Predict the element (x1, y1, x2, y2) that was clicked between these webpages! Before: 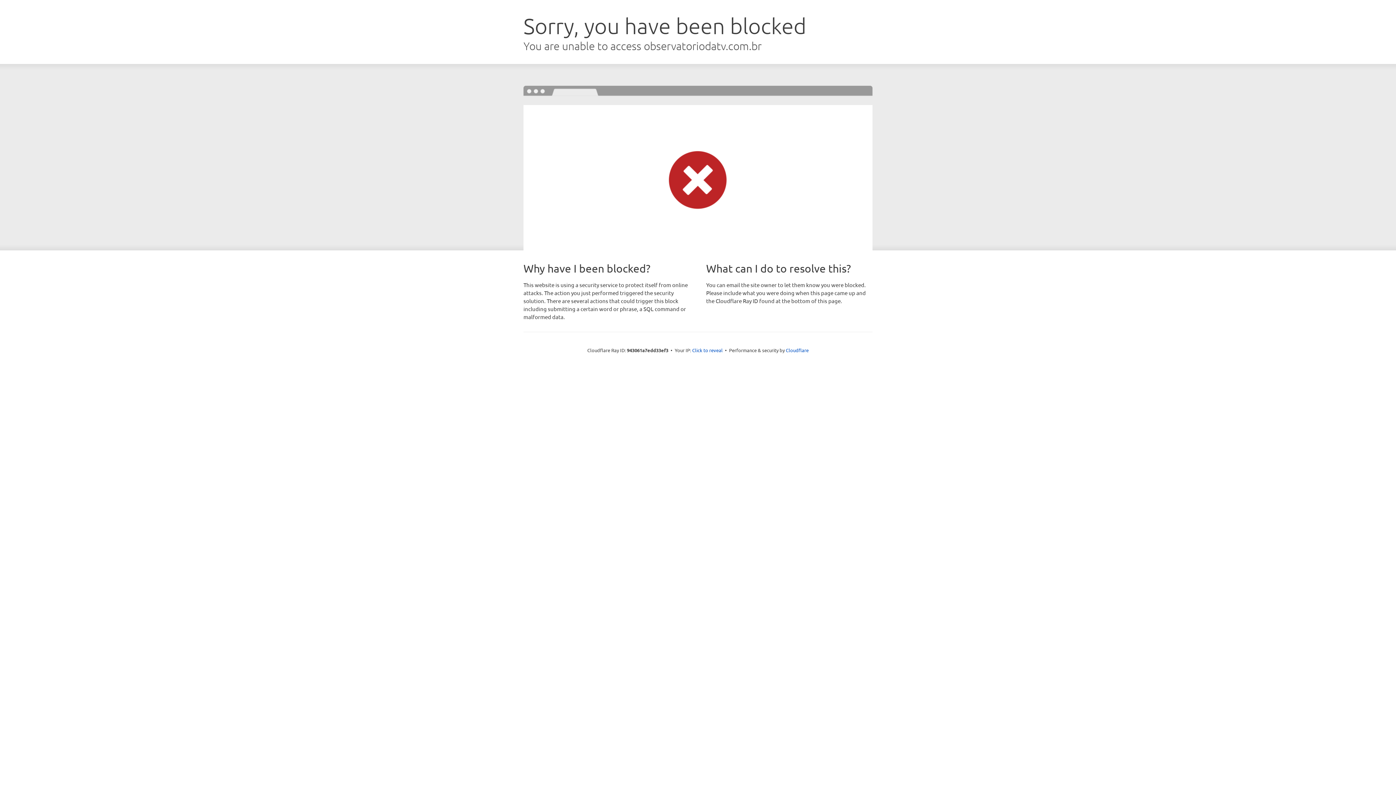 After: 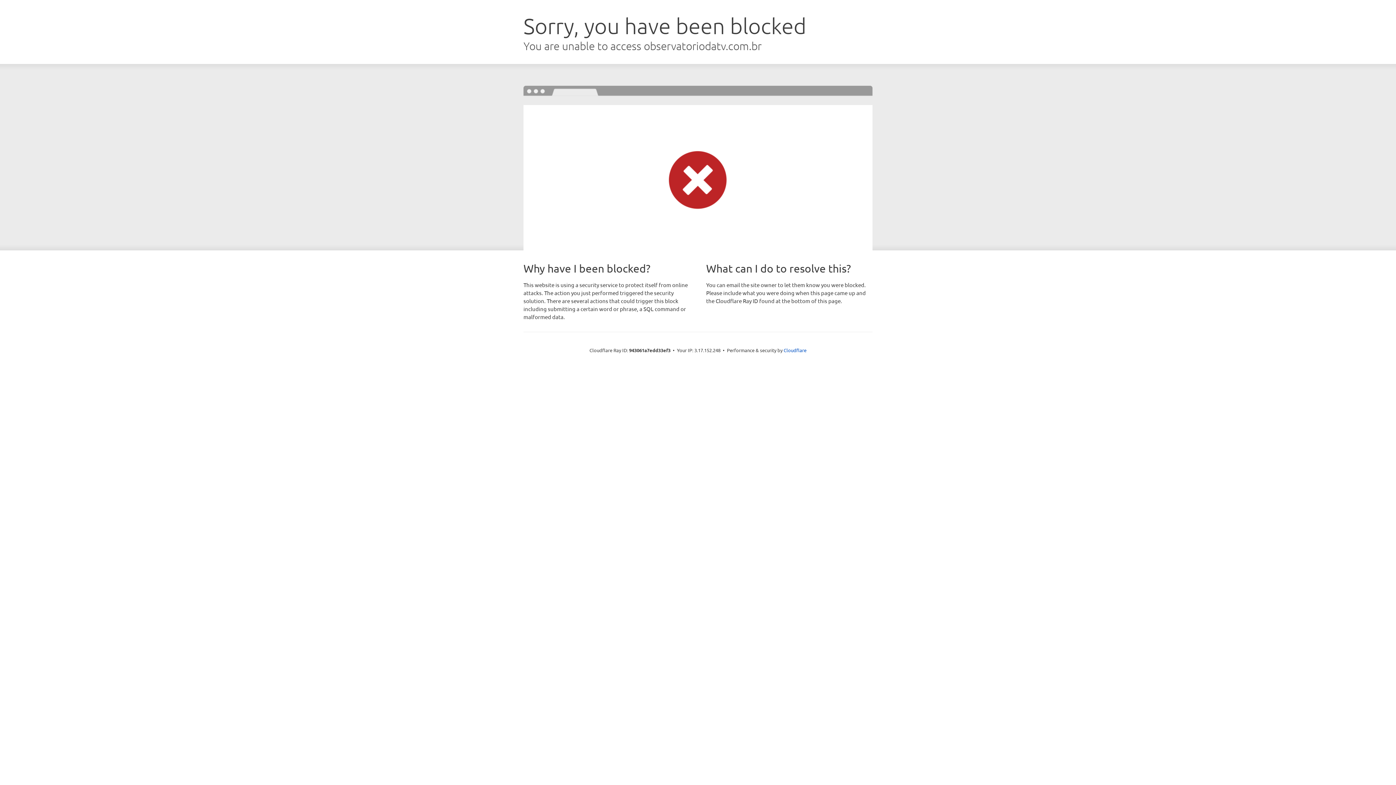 Action: label: Click to reveal bbox: (692, 346, 722, 353)